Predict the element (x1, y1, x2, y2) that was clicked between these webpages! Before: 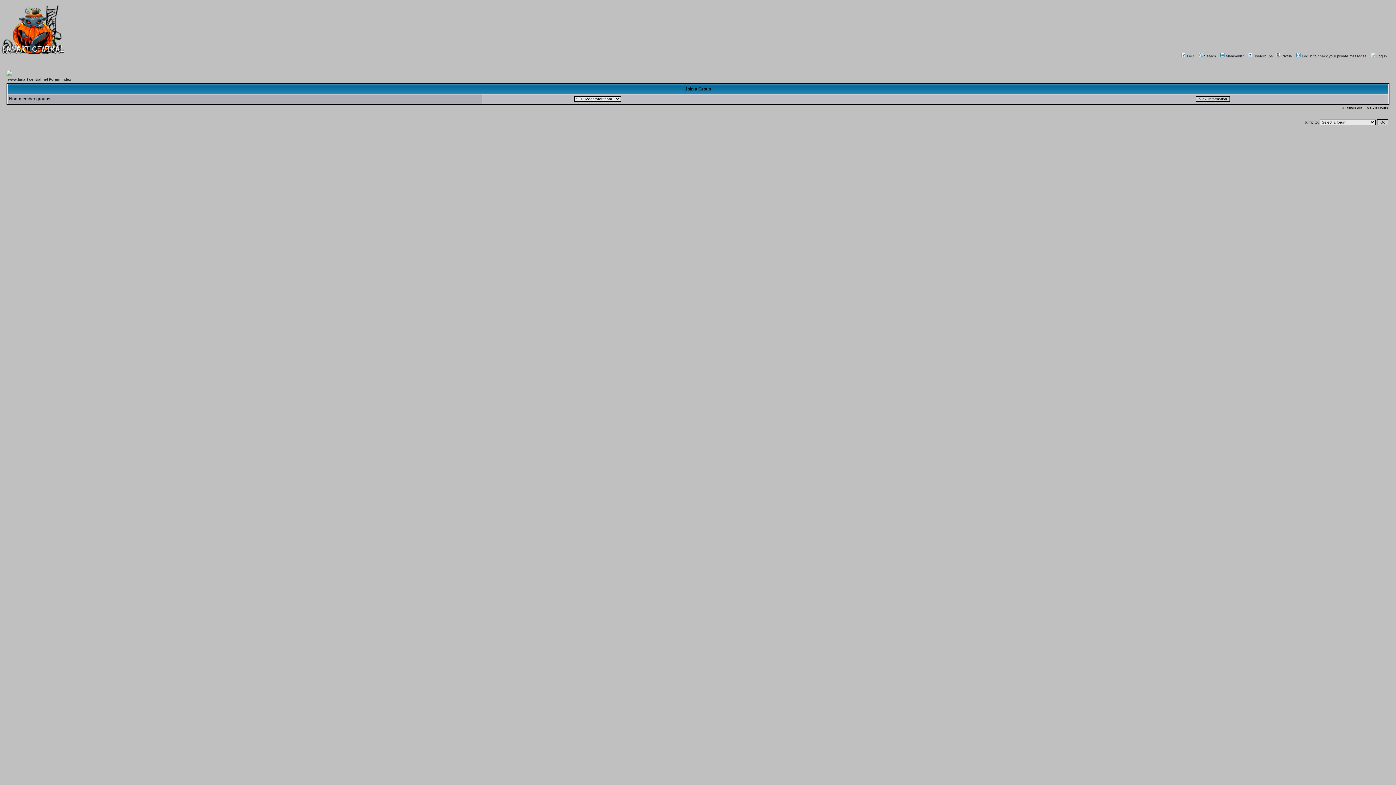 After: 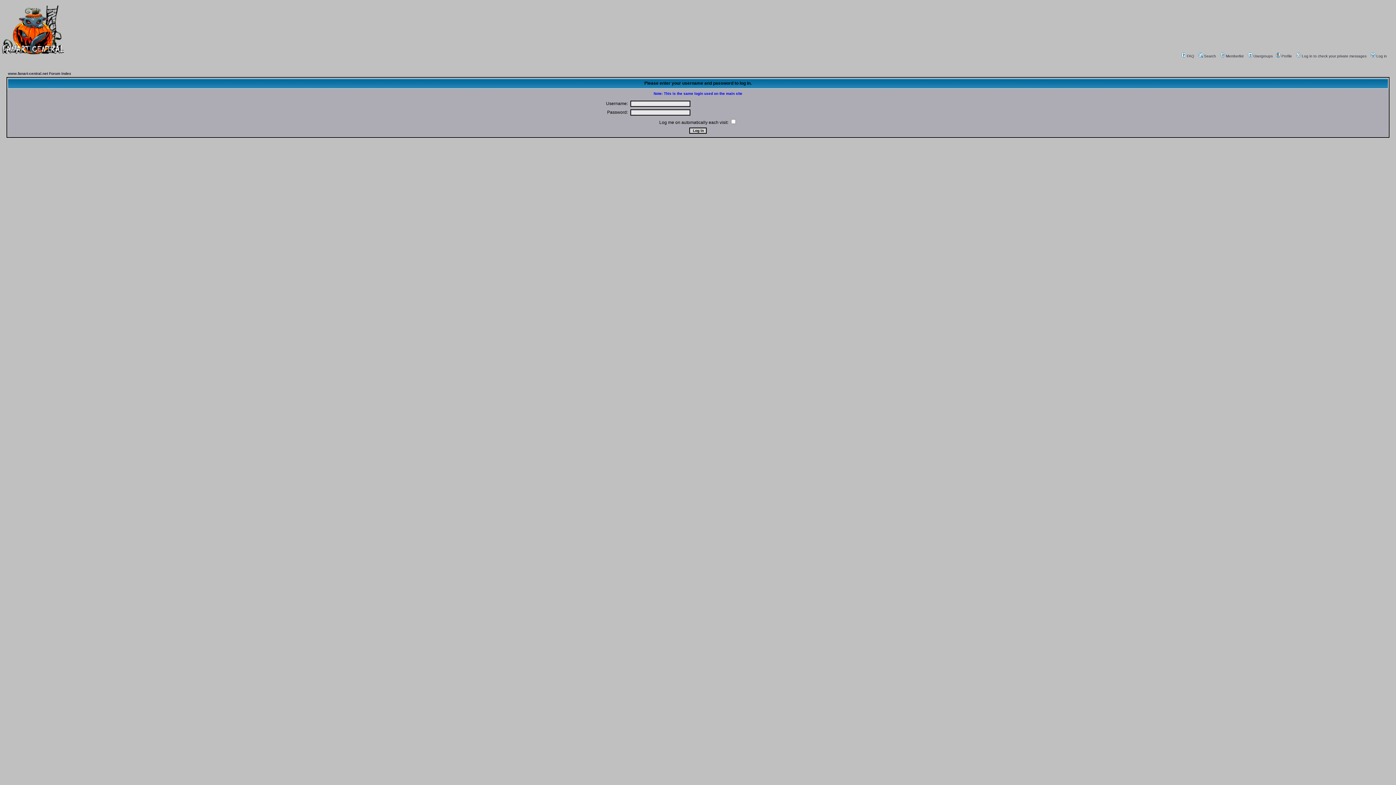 Action: label: Profile bbox: (1275, 54, 1292, 58)